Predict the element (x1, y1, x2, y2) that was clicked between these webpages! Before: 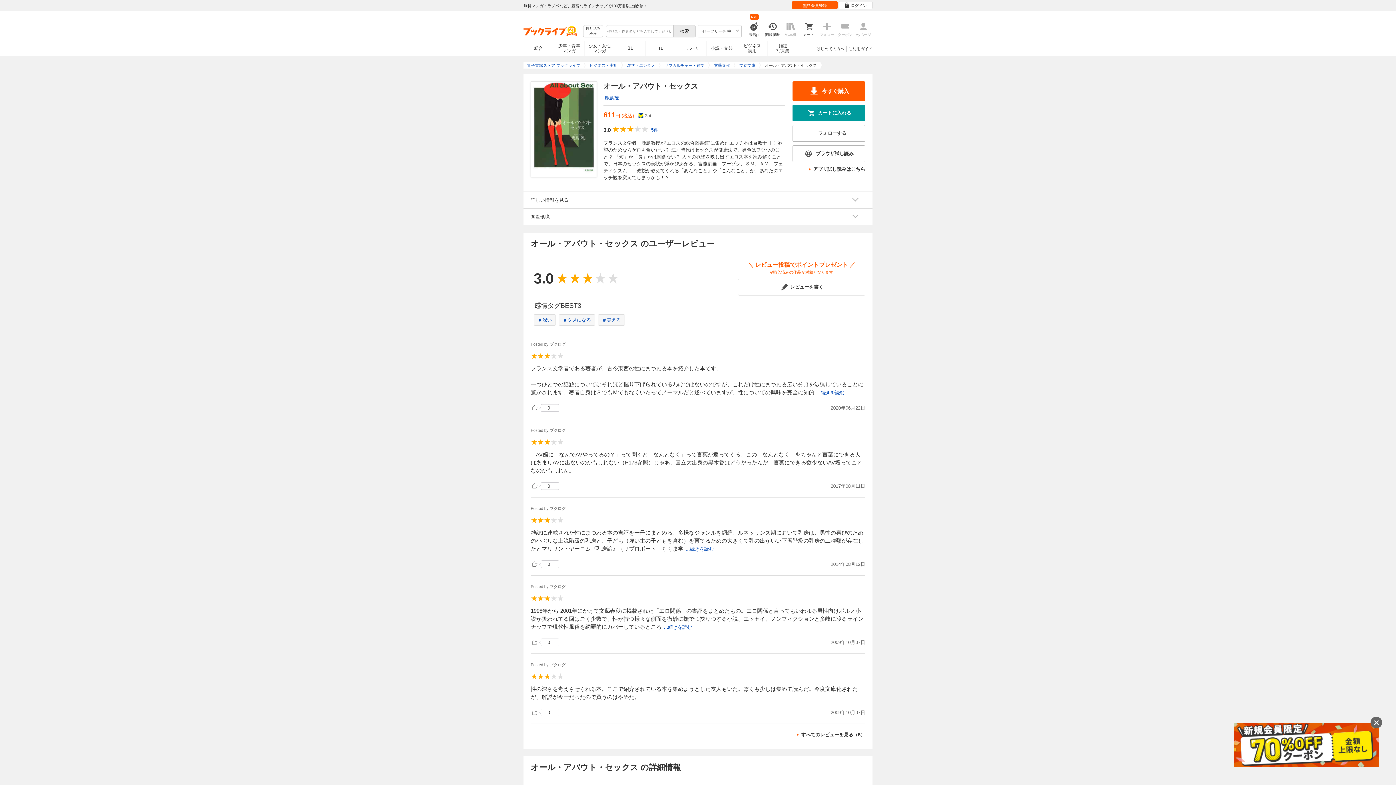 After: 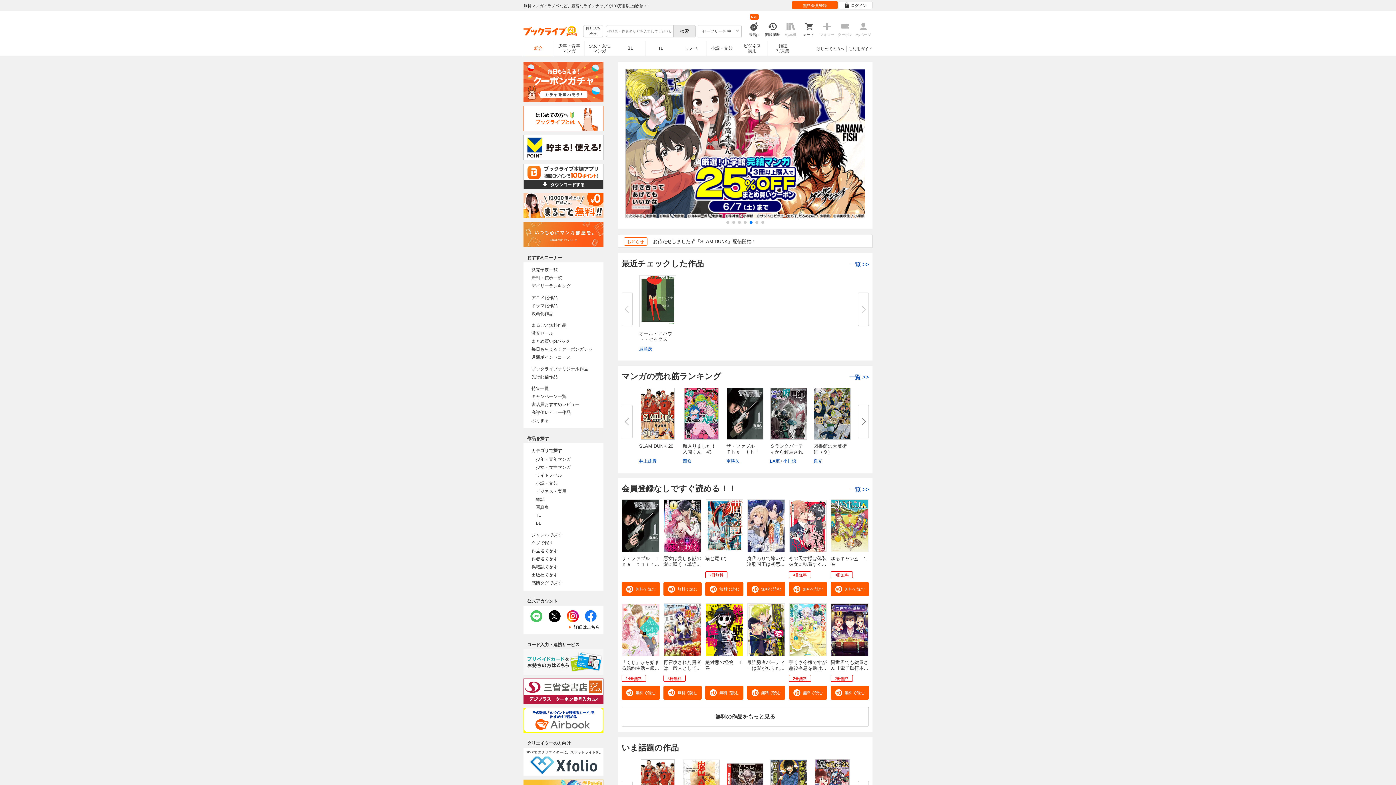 Action: bbox: (523, 14, 583, 38)